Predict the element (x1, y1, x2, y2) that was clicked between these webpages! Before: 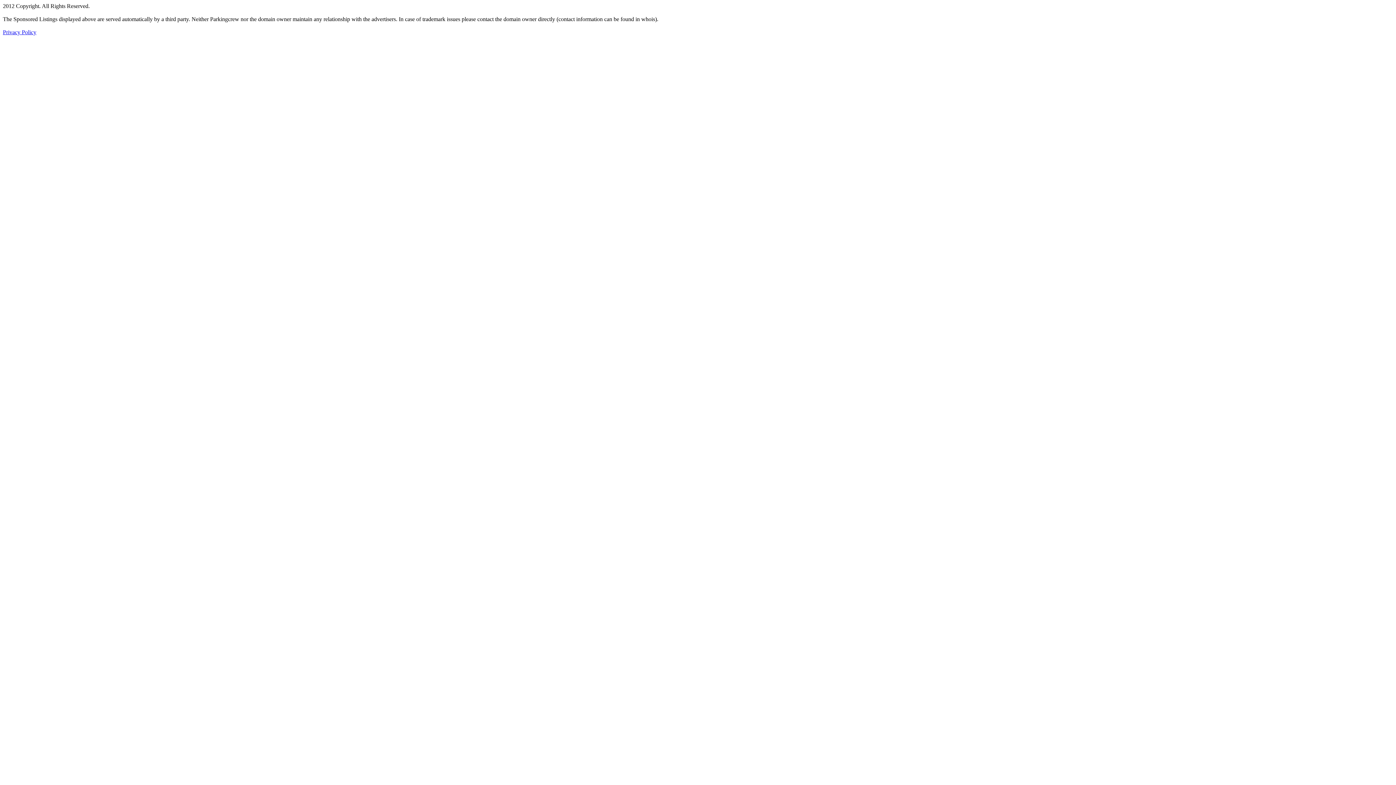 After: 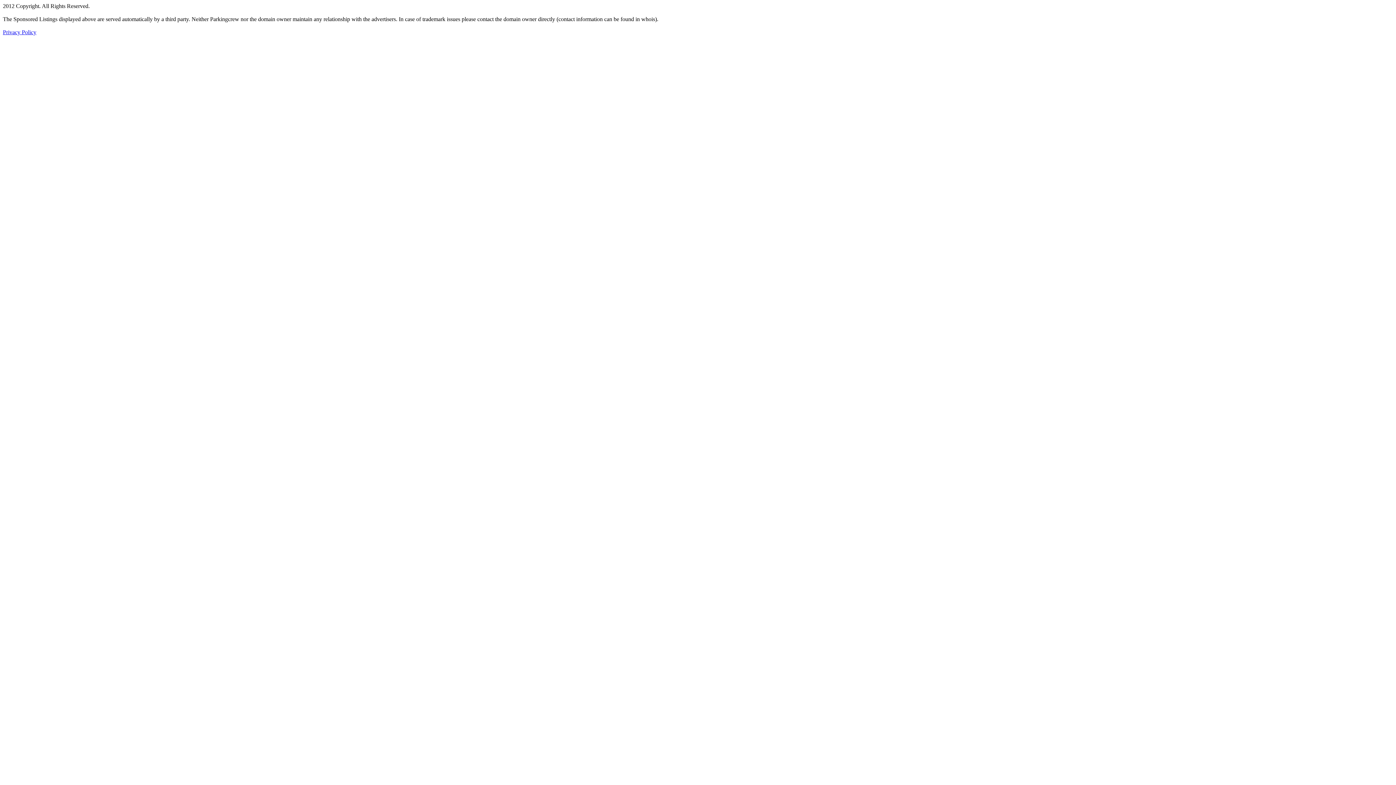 Action: label: Privacy Policy bbox: (2, 29, 36, 35)